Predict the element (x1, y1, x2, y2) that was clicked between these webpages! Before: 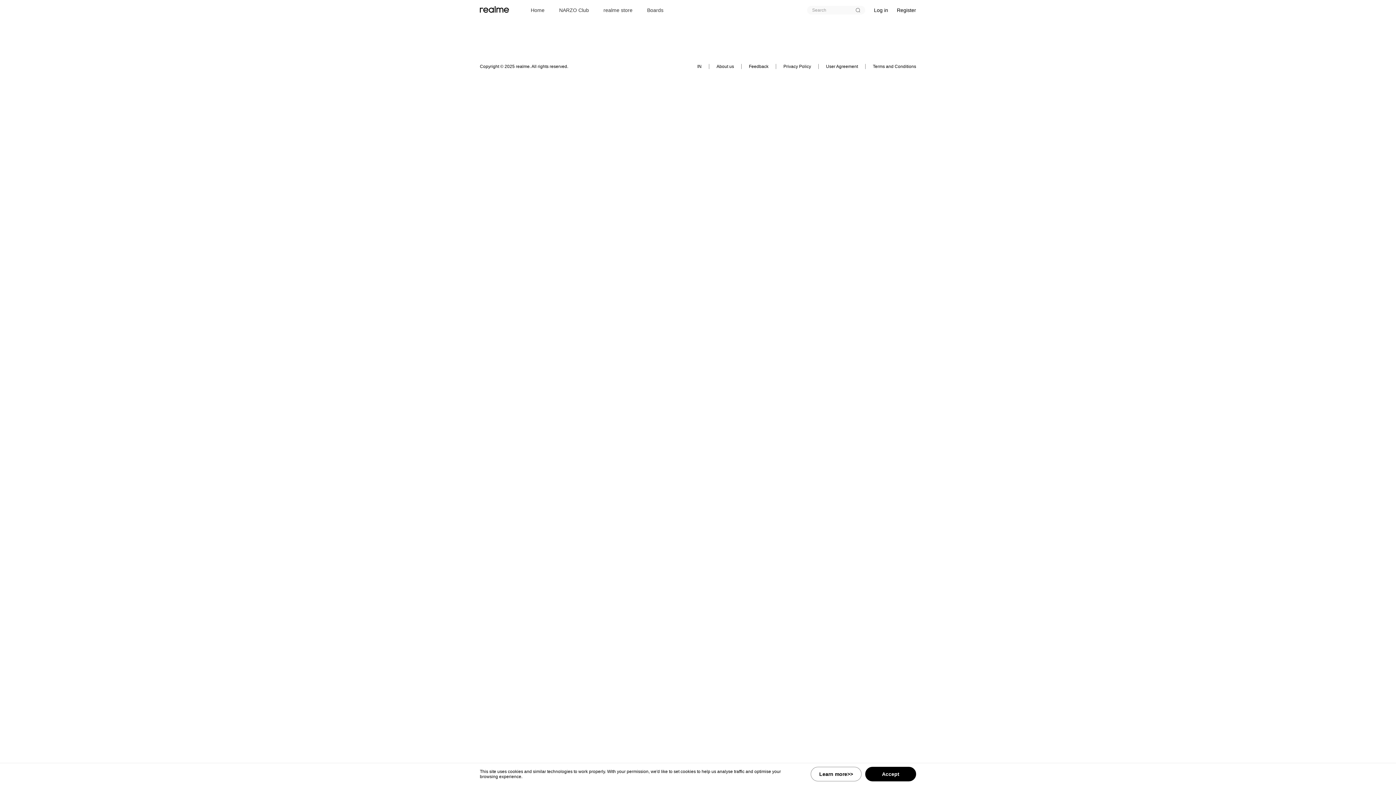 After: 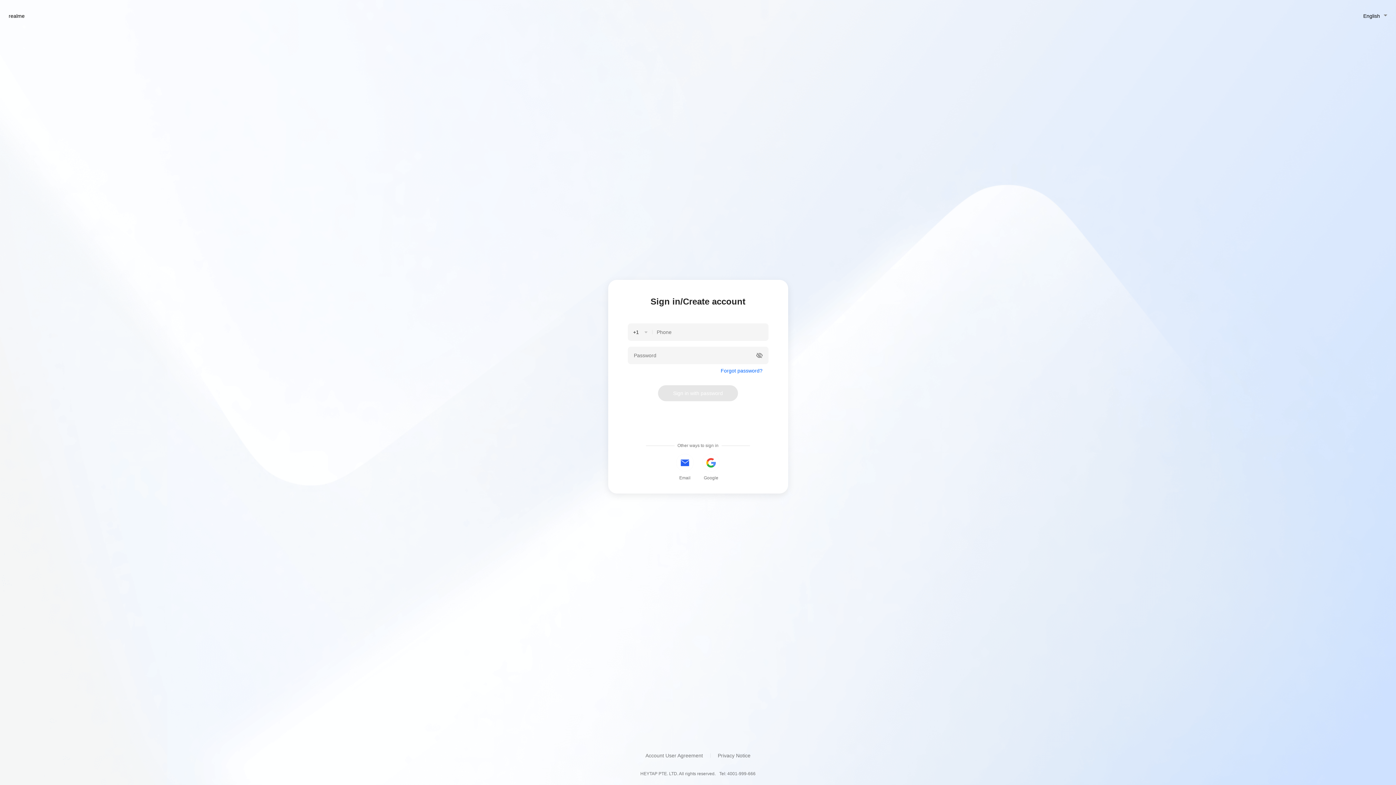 Action: bbox: (874, 7, 888, 13) label: Log in